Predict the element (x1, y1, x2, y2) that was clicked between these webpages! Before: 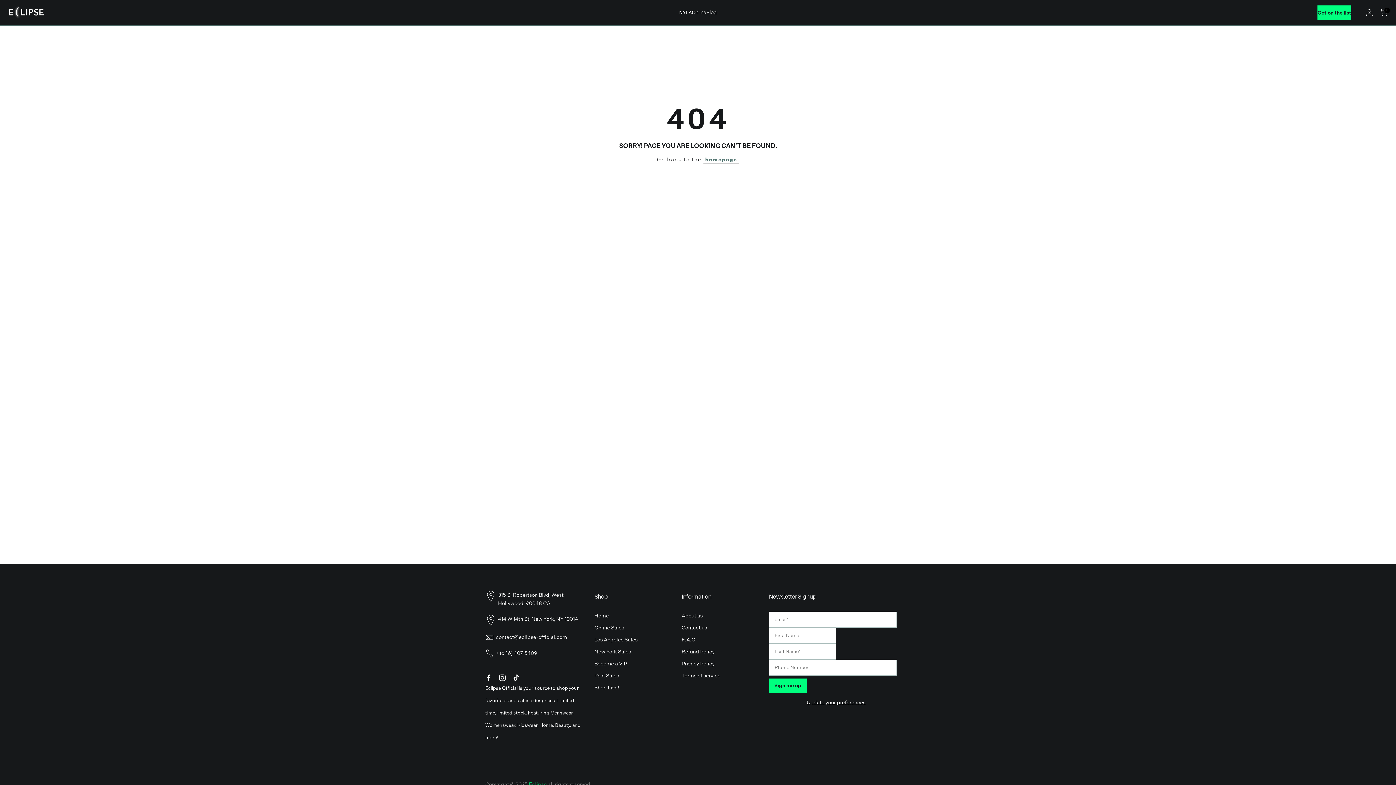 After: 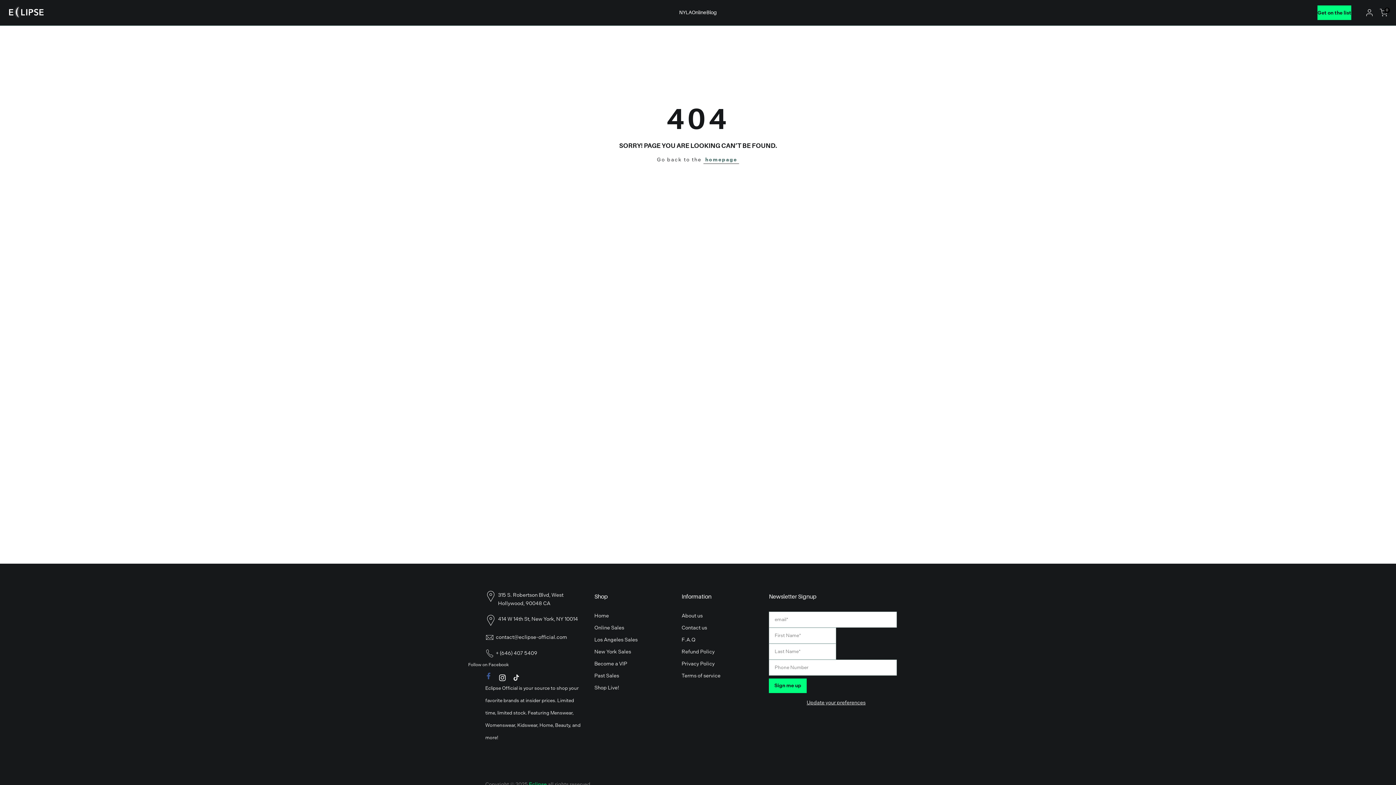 Action: bbox: (485, 673, 492, 682)